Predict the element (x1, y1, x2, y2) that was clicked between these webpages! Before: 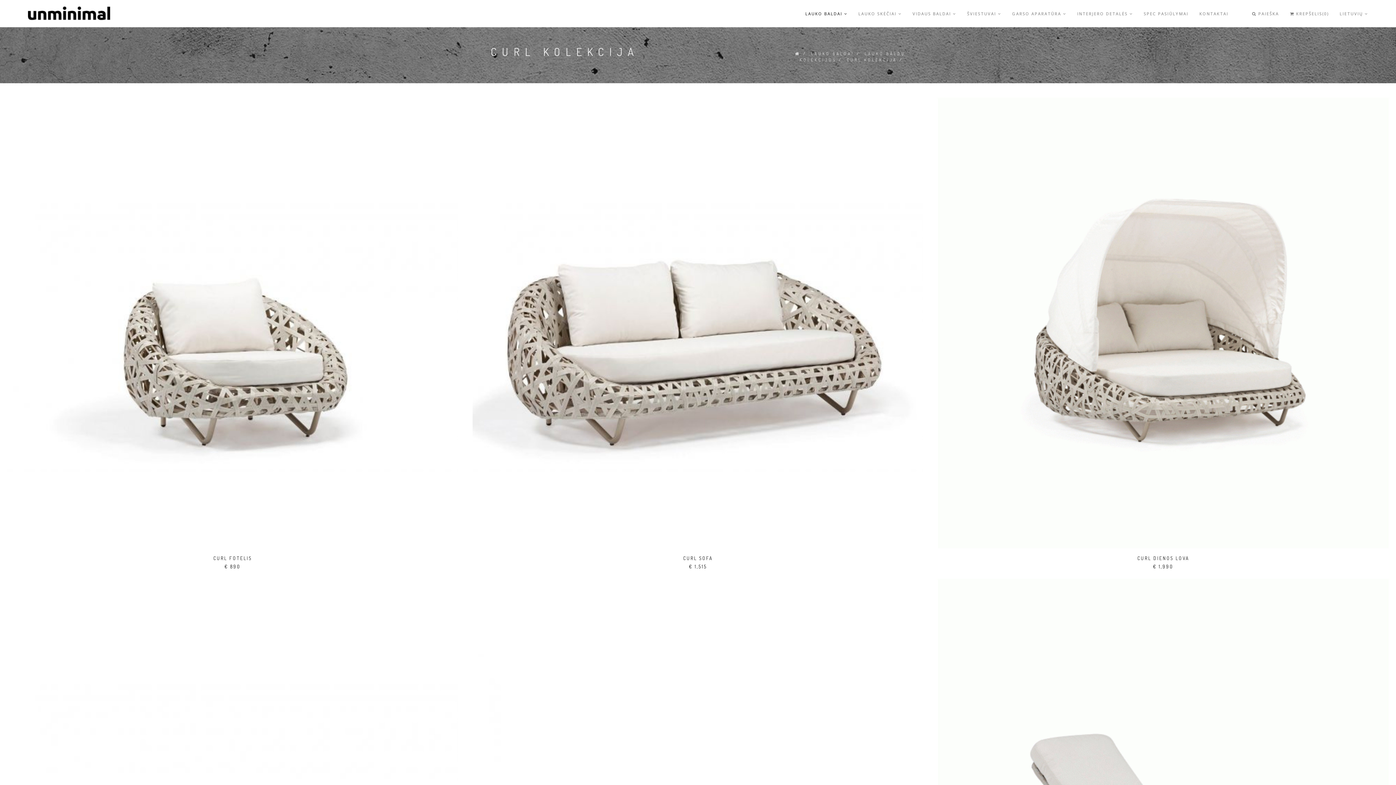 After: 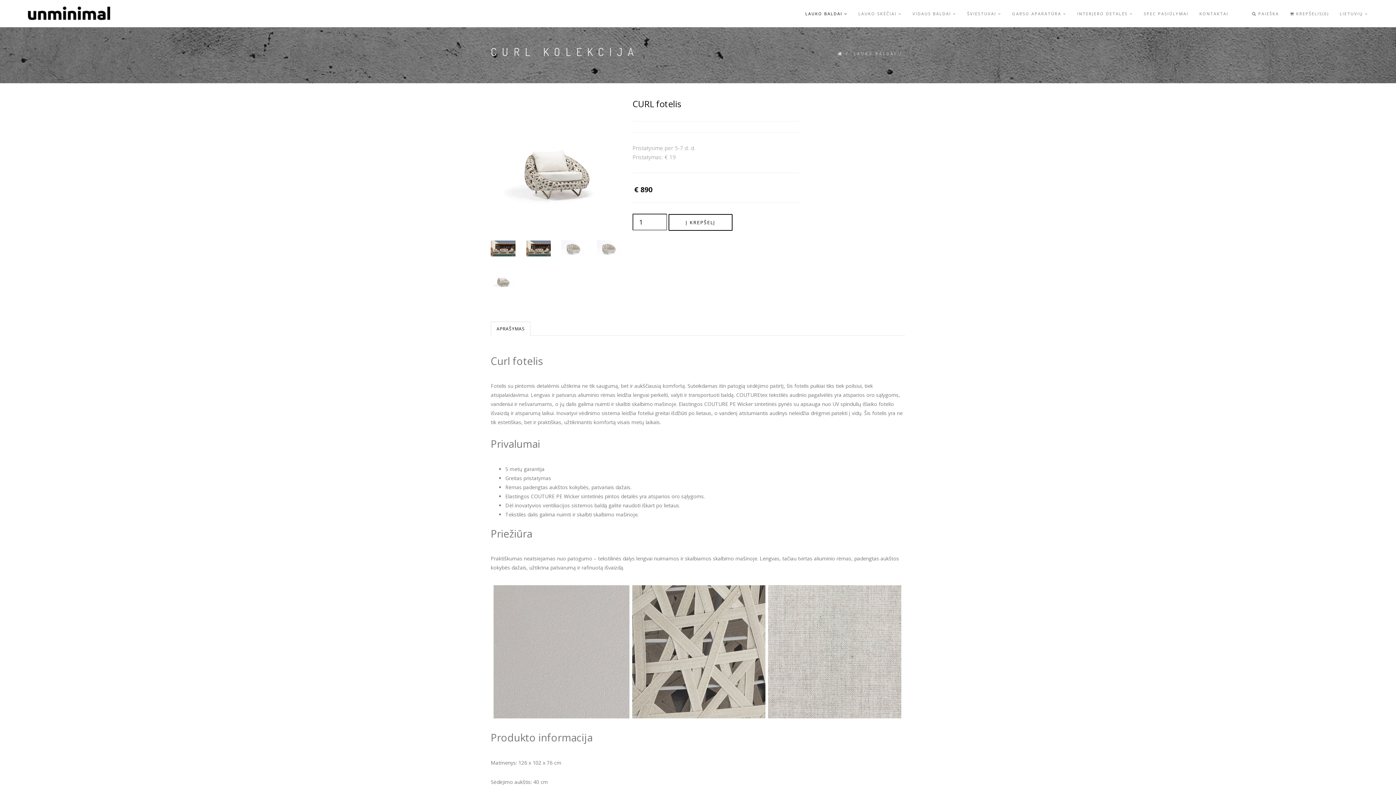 Action: bbox: (0, 97, 465, 579) label: CURL FOTELIS
€ 890